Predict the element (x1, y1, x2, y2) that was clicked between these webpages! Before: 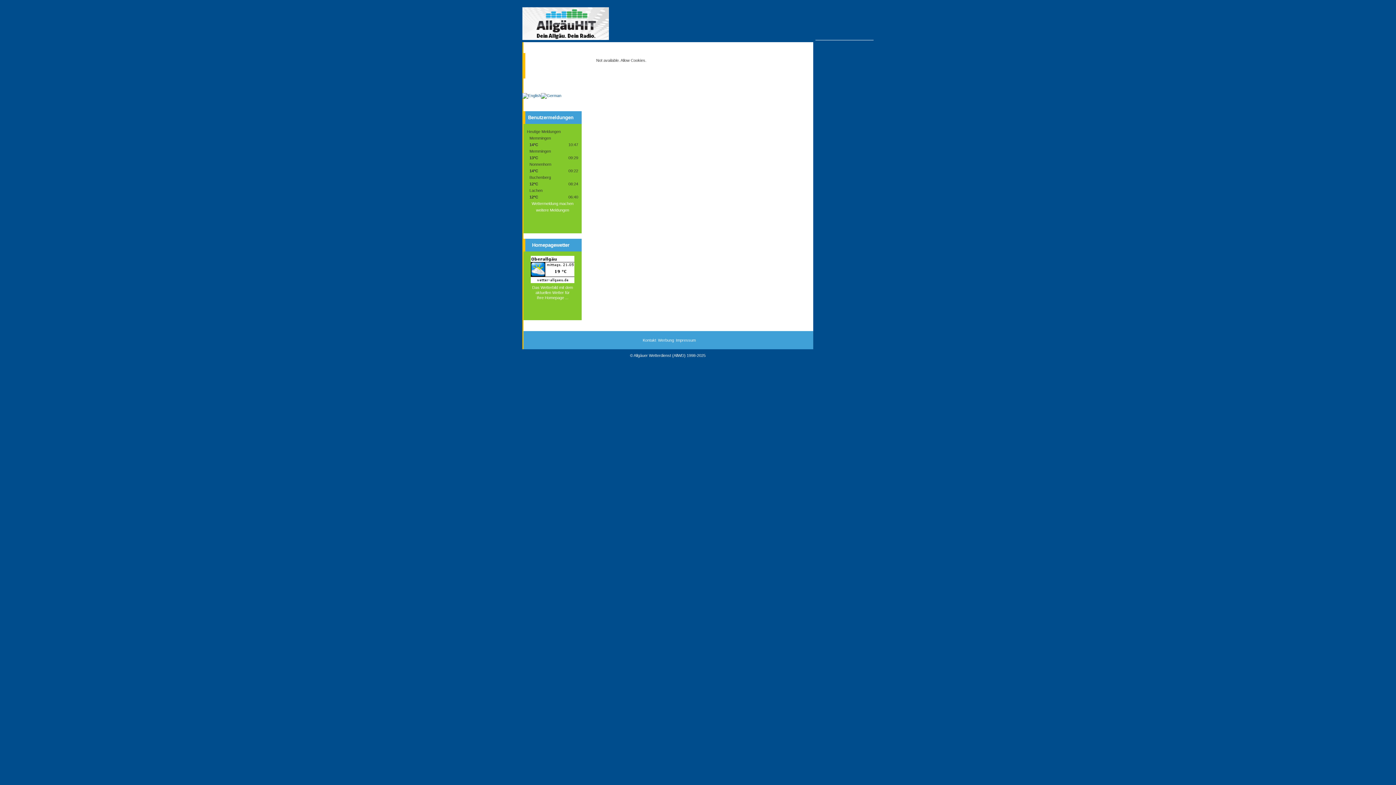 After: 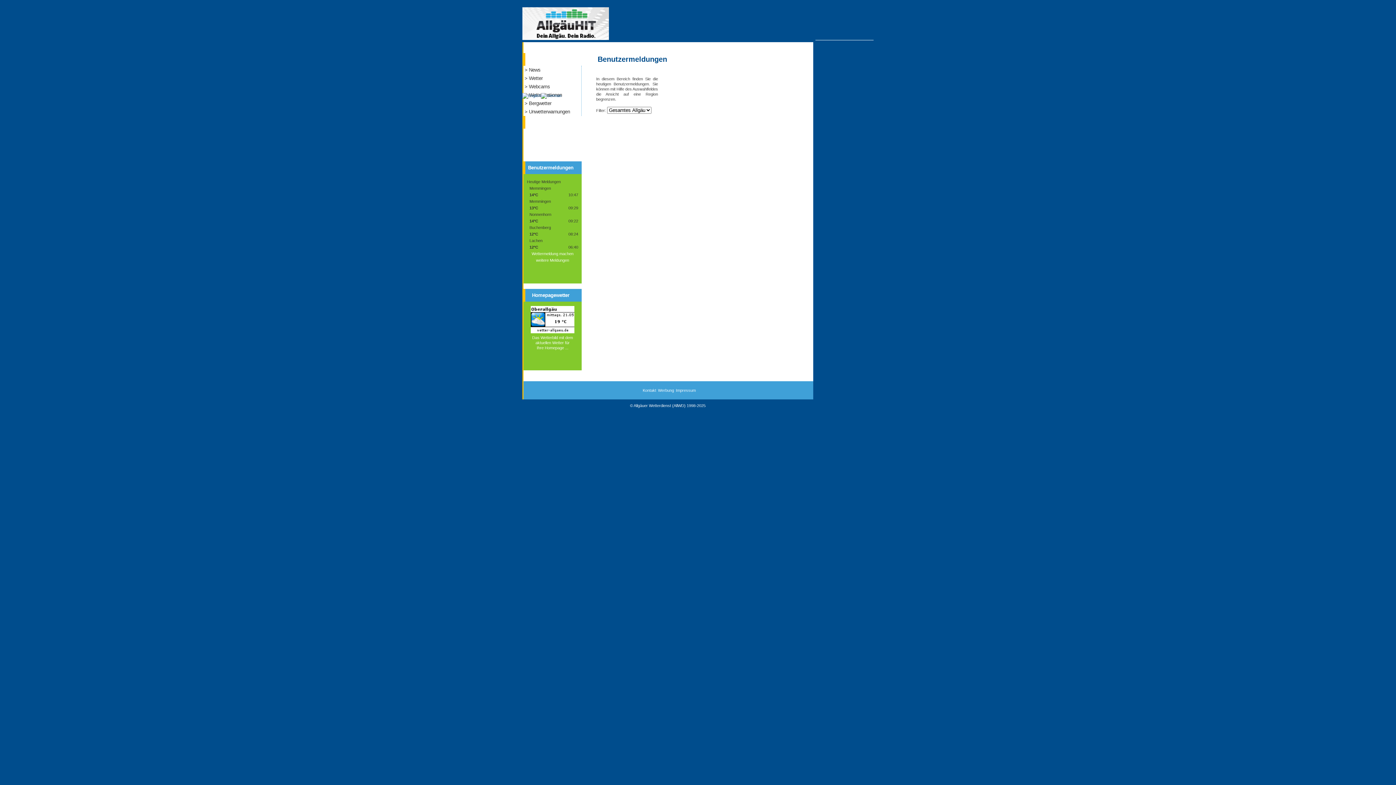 Action: bbox: (536, 208, 569, 212) label: weitere Meldungen